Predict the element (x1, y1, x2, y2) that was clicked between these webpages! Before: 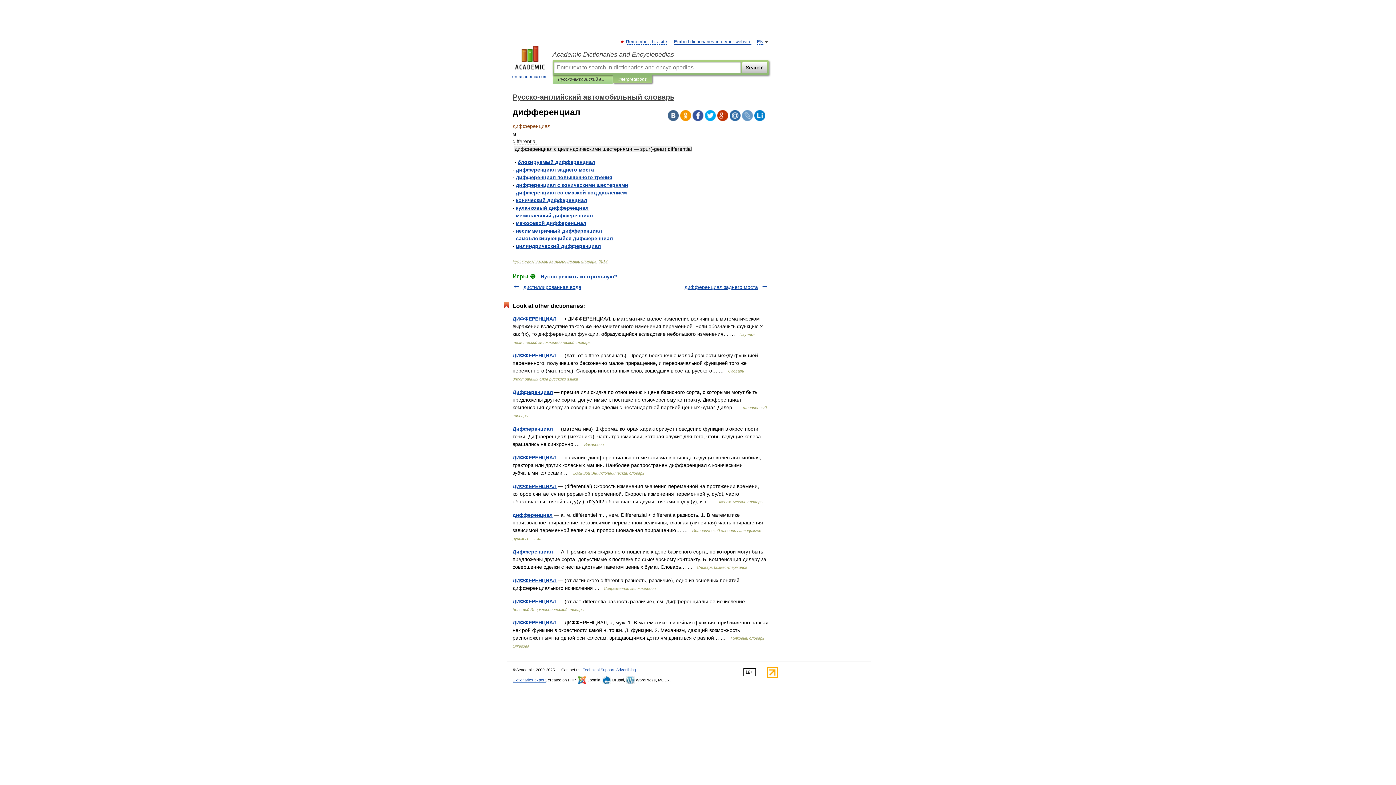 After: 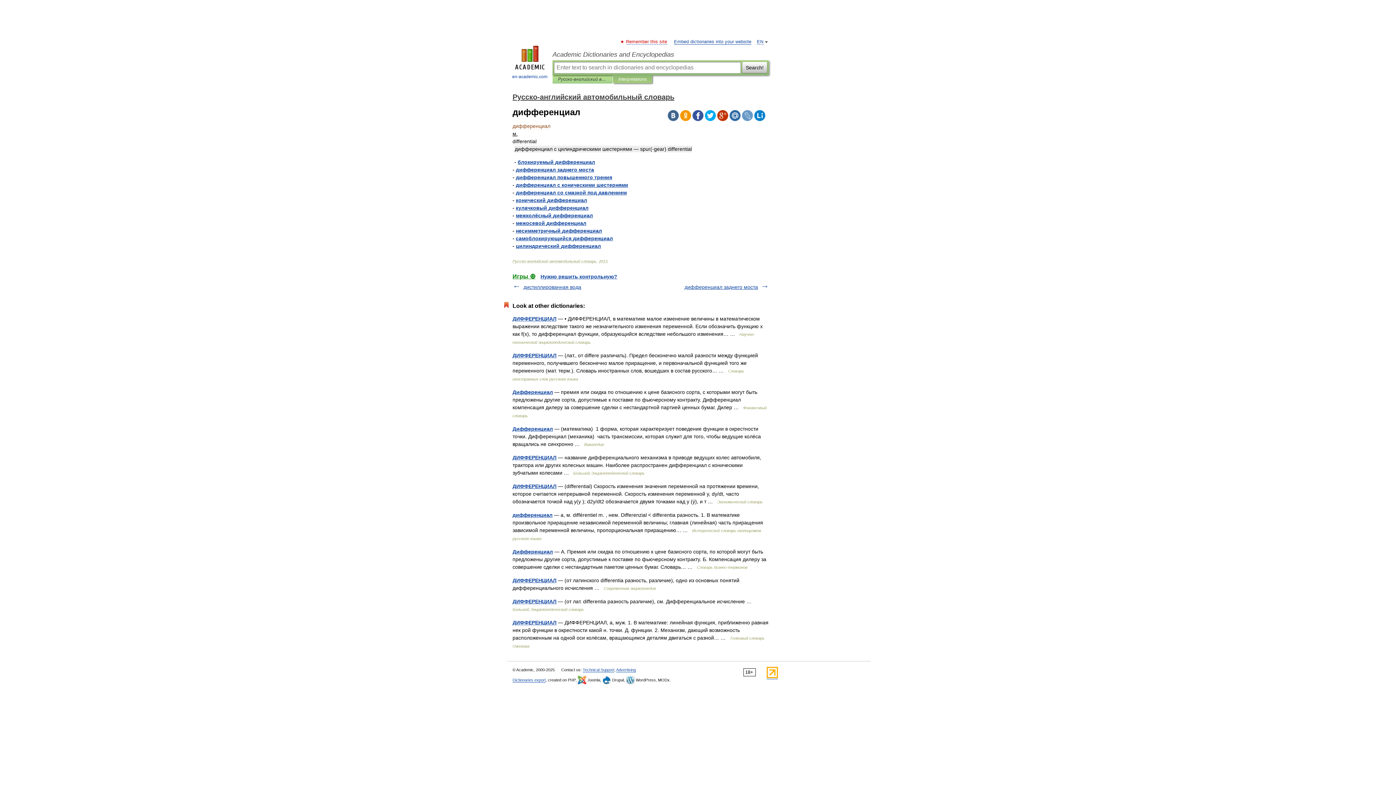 Action: label: Remember this site bbox: (626, 39, 667, 44)